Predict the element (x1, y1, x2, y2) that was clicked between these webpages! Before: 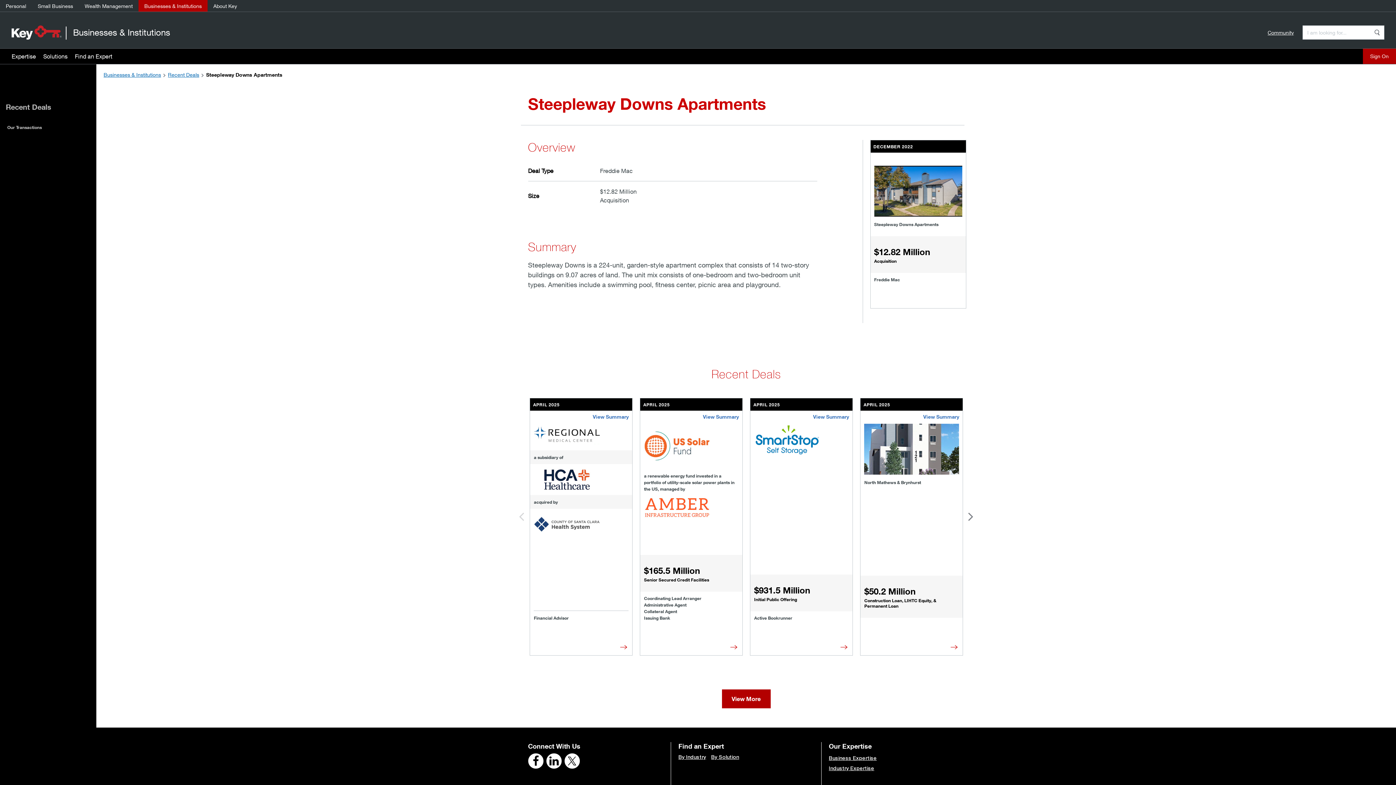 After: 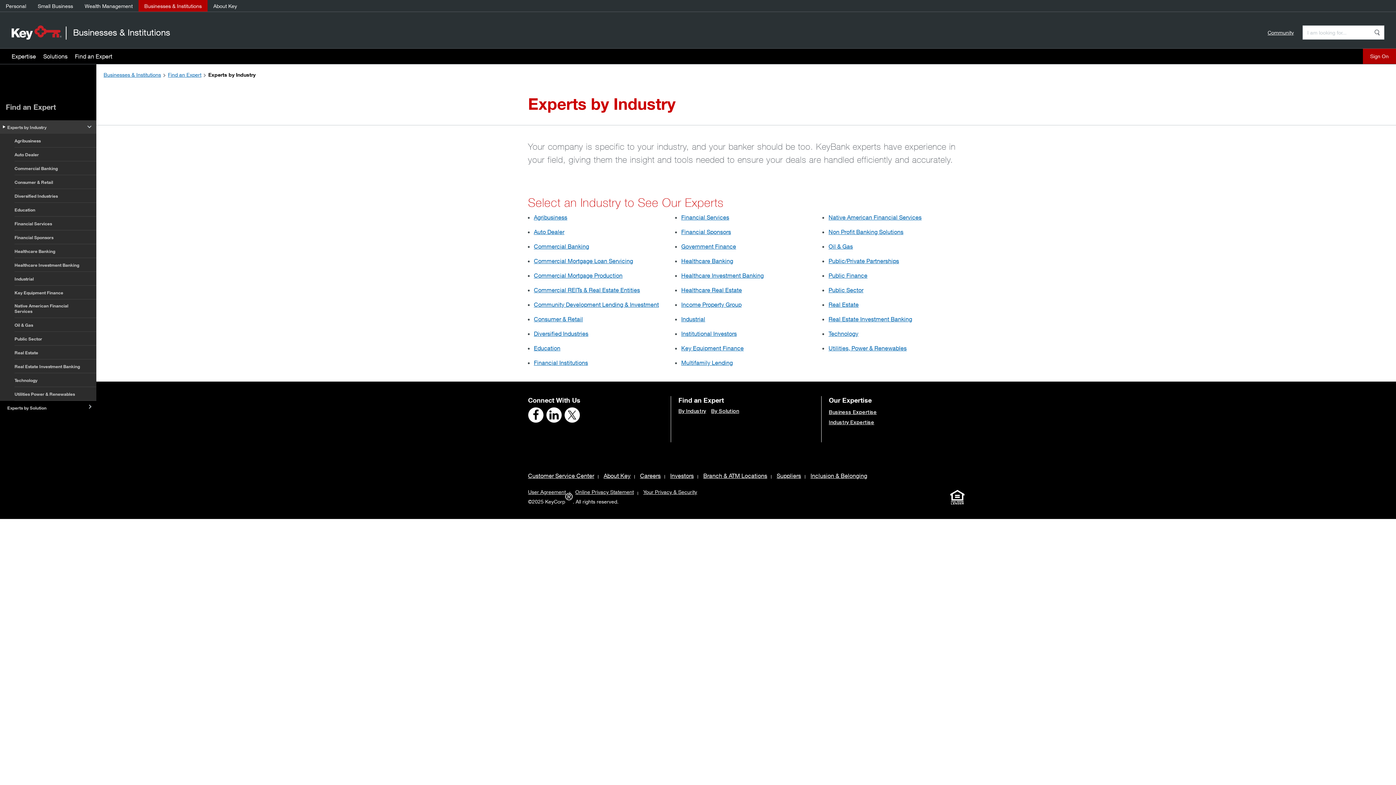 Action: label: By Industry bbox: (678, 754, 706, 760)